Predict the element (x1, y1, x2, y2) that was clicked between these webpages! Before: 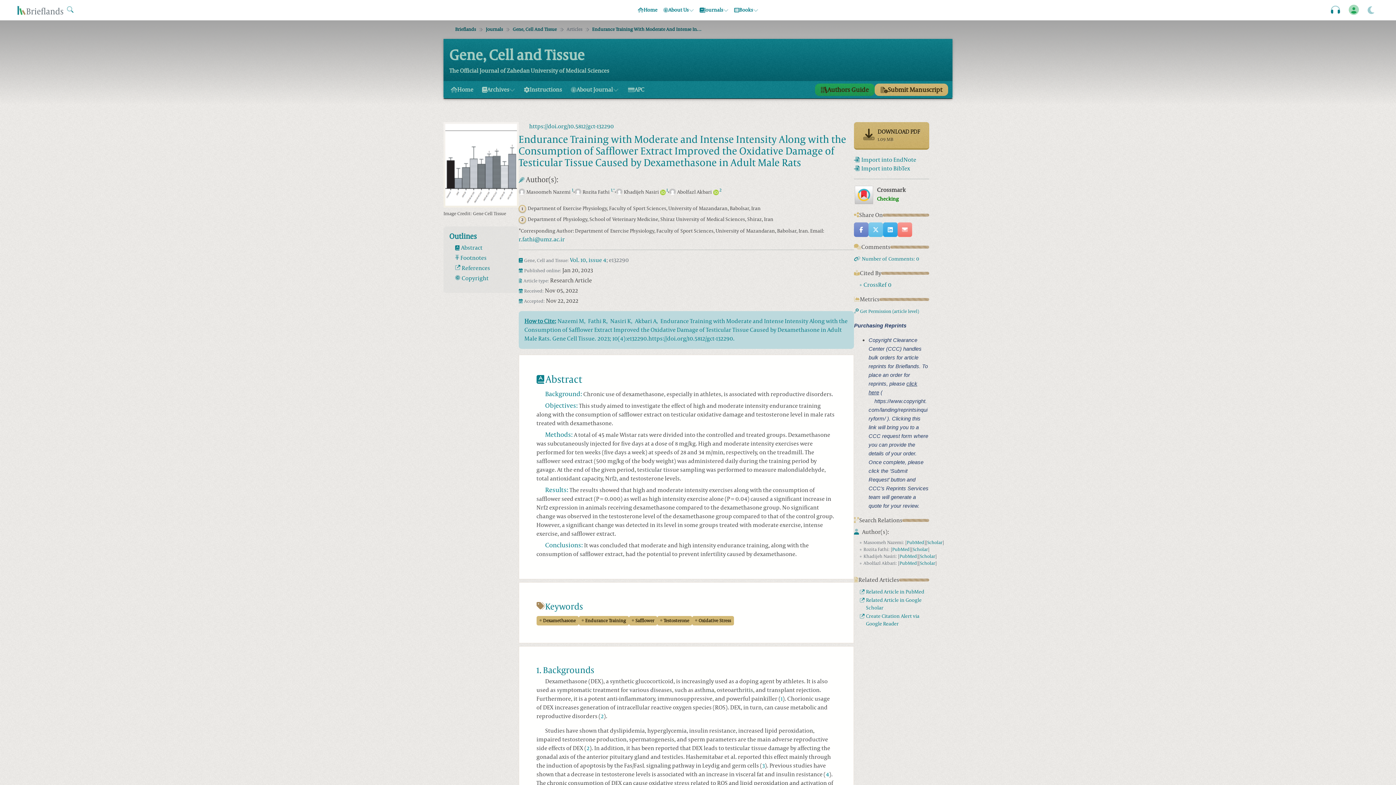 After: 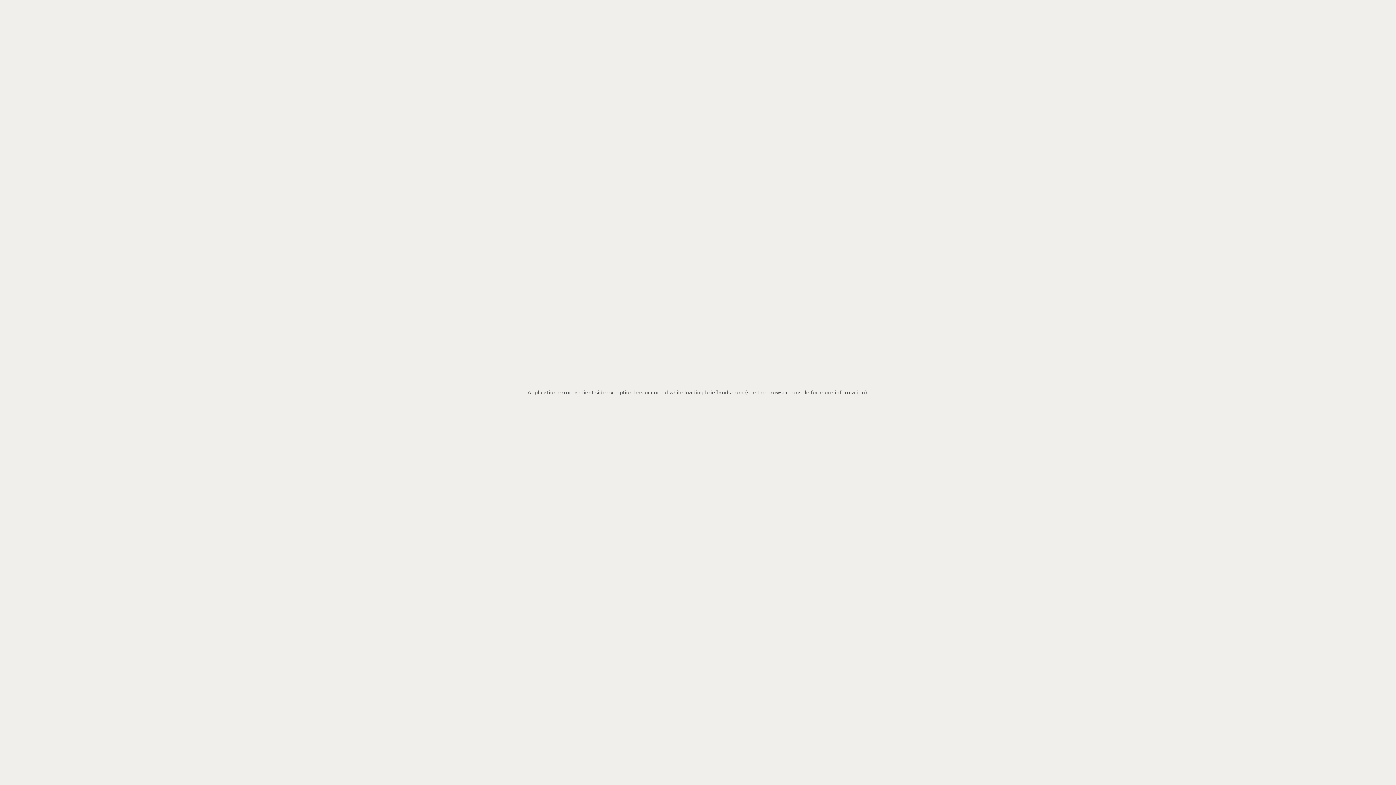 Action: bbox: (1331, 4, 1340, 16)